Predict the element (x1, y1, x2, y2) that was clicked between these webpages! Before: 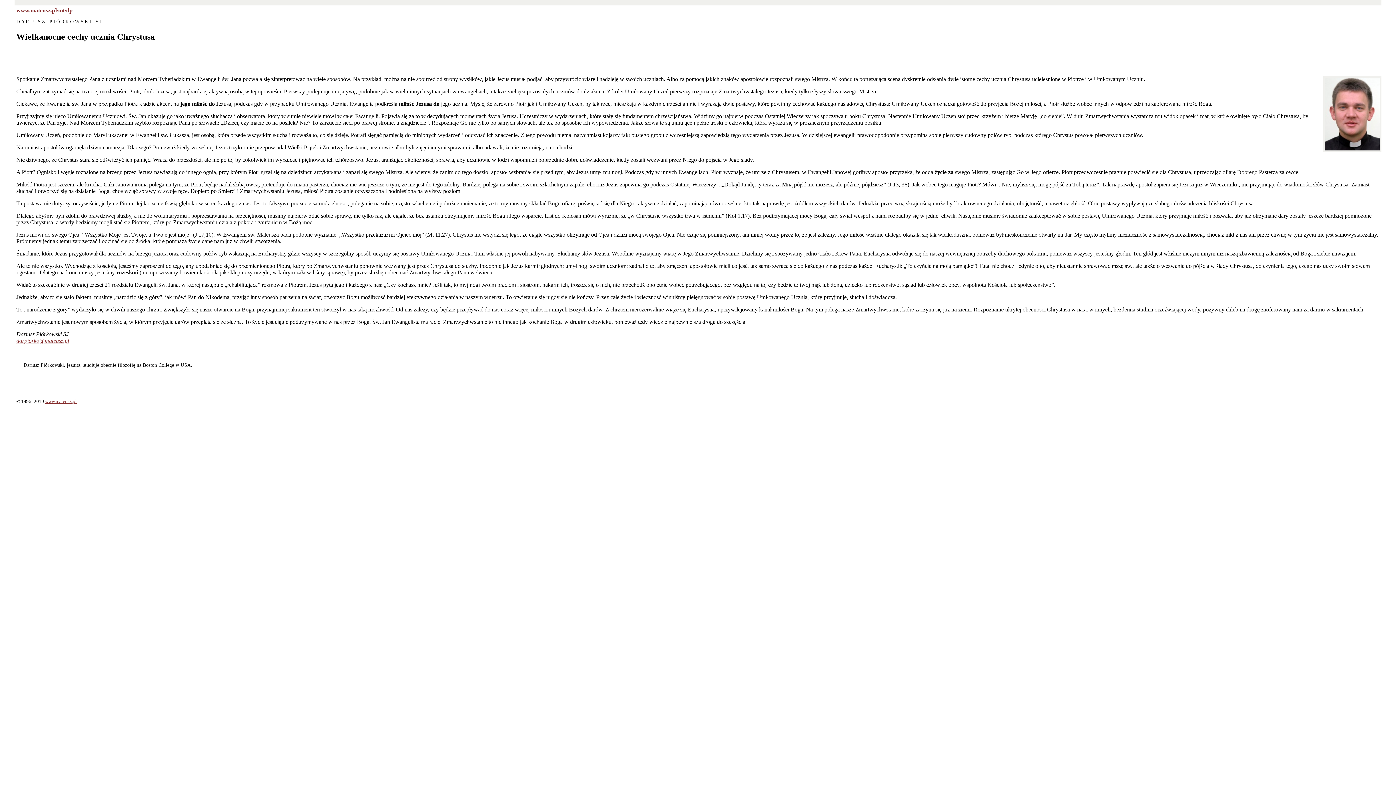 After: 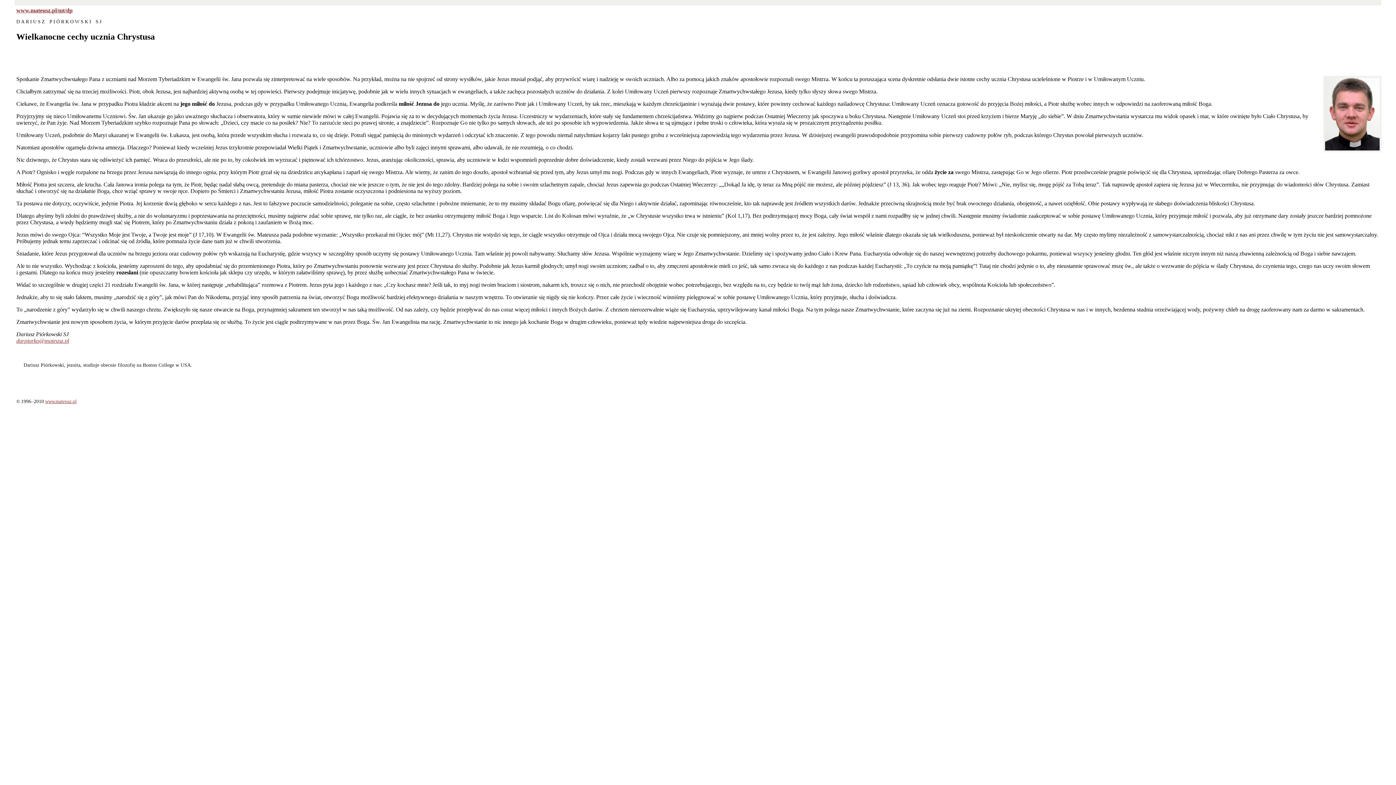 Action: label: darpiorko@mateusz.pl bbox: (16, 337, 69, 344)